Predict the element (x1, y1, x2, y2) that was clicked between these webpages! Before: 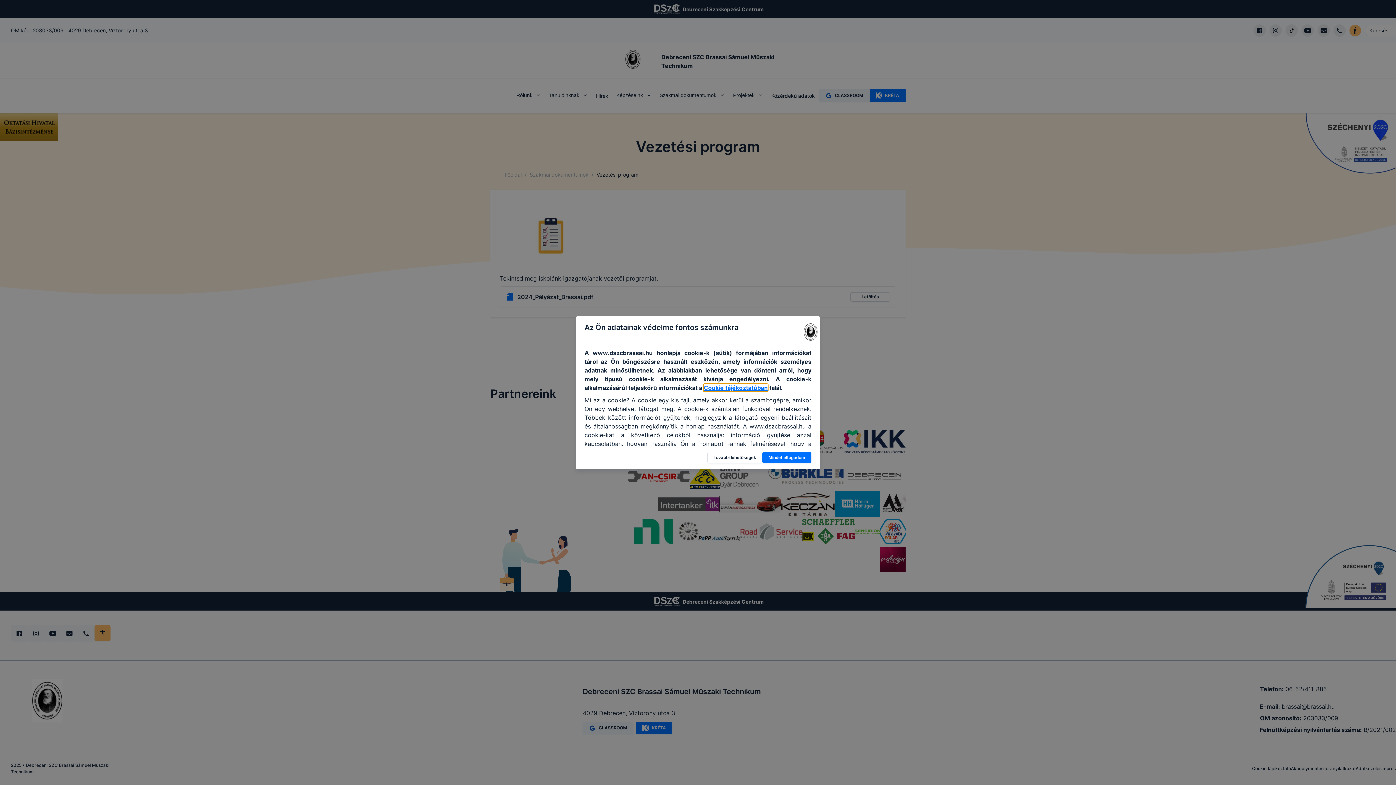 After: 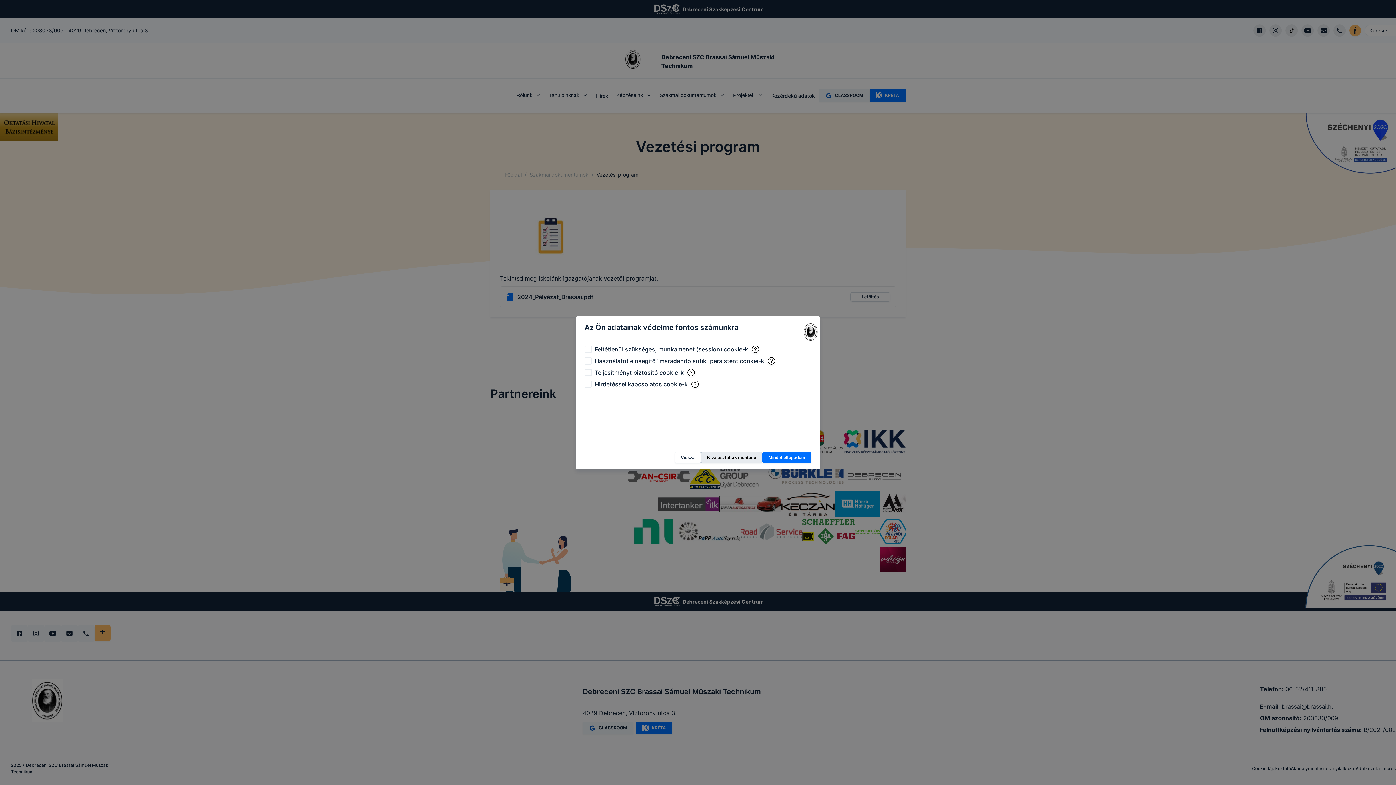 Action: bbox: (707, 451, 762, 463) label: További lehetőségek